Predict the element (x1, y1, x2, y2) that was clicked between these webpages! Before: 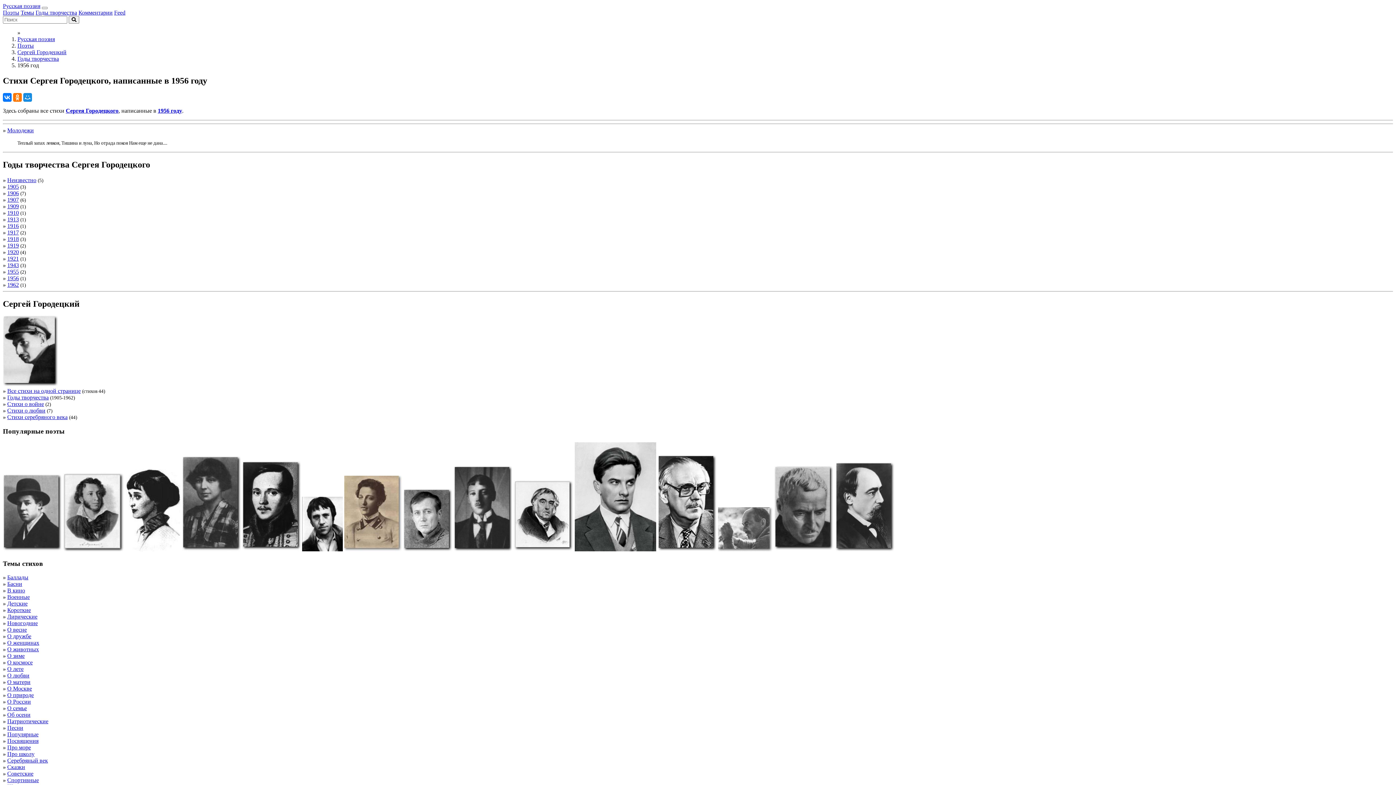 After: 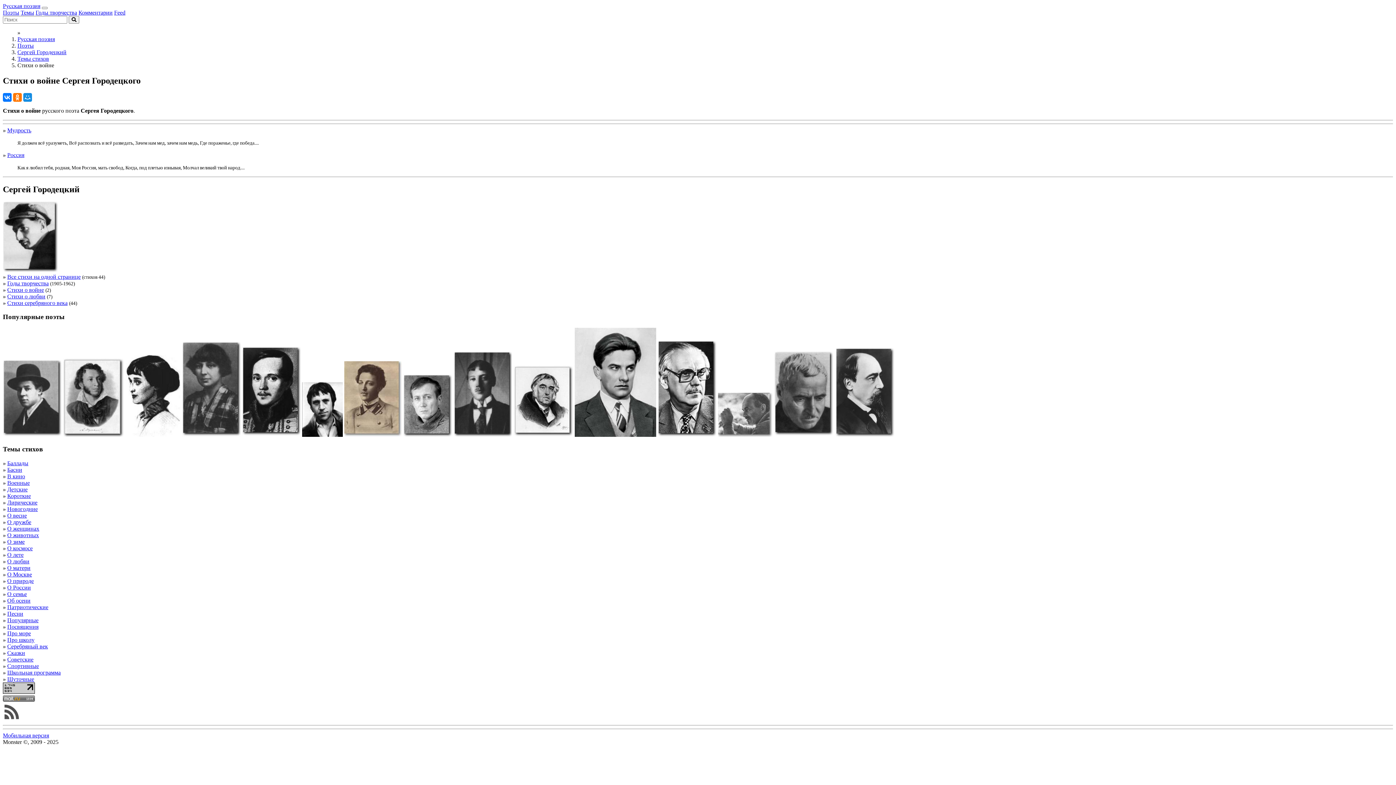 Action: bbox: (7, 401, 44, 407) label: Стихи о войне